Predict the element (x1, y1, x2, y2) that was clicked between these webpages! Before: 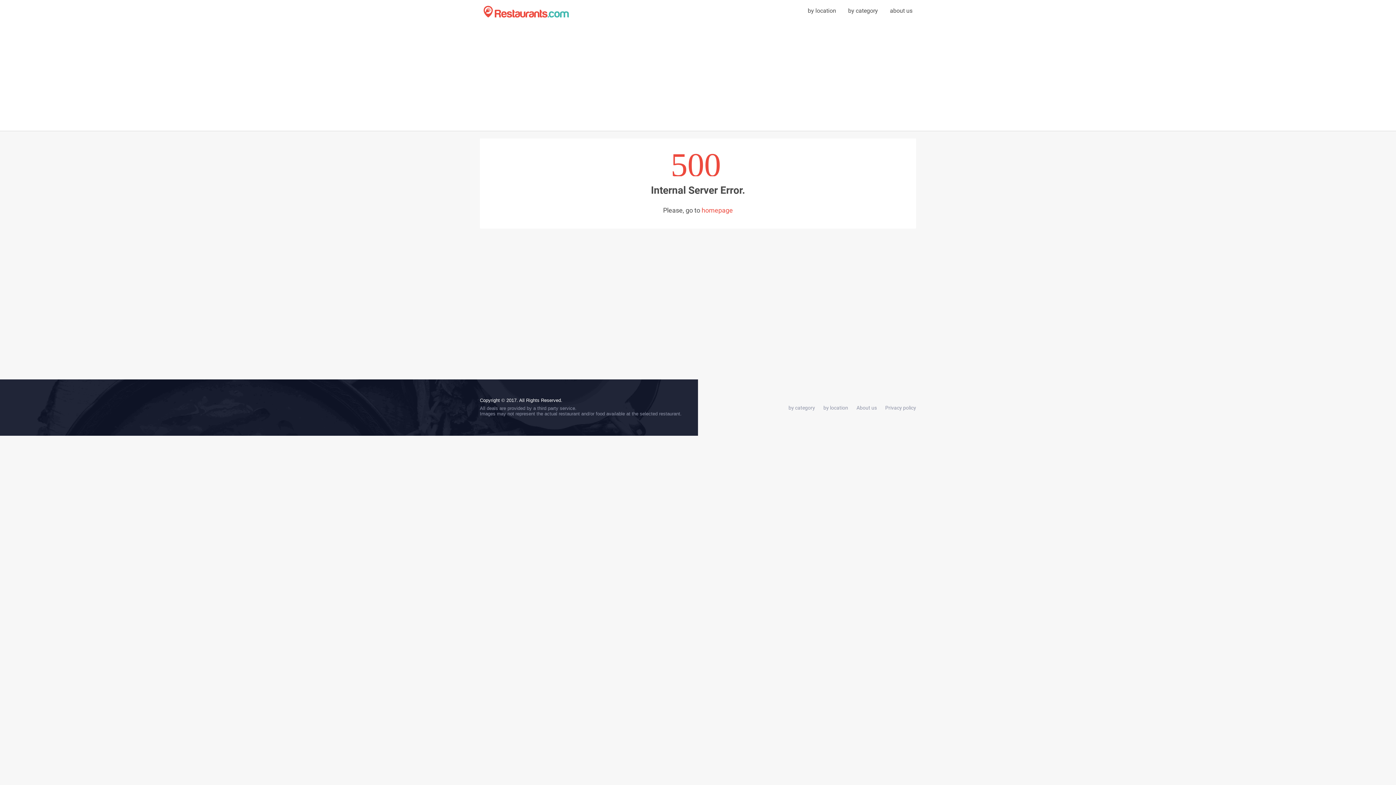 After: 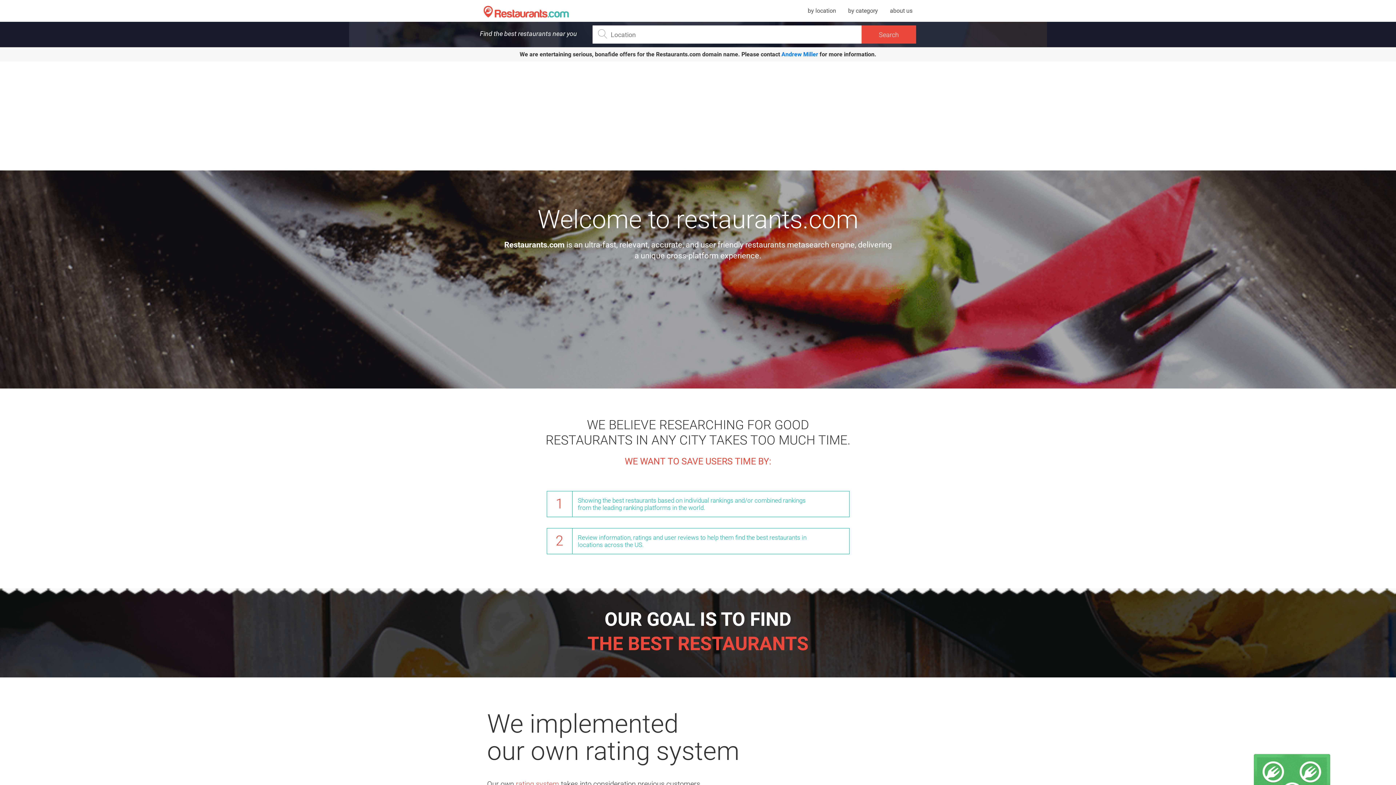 Action: label: about us bbox: (890, 7, 912, 14)